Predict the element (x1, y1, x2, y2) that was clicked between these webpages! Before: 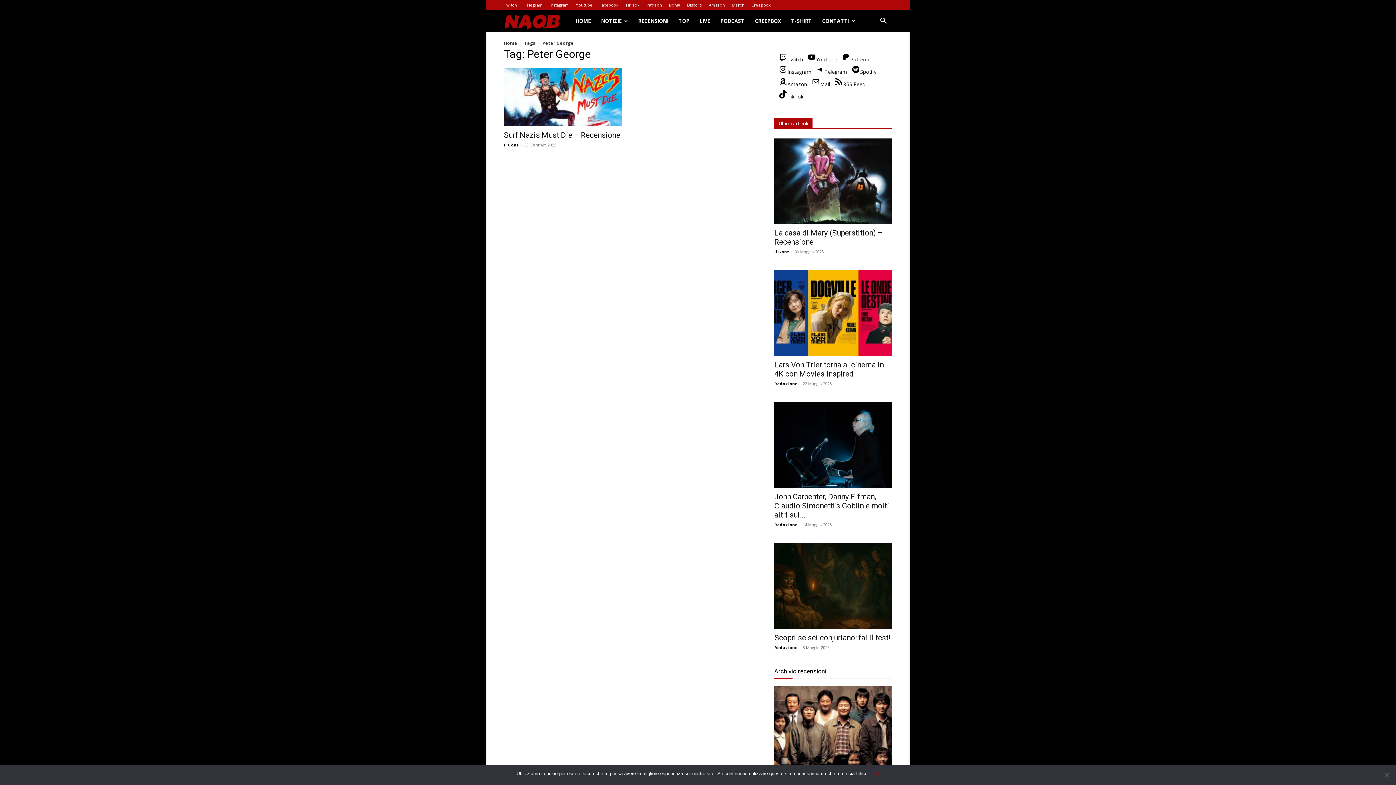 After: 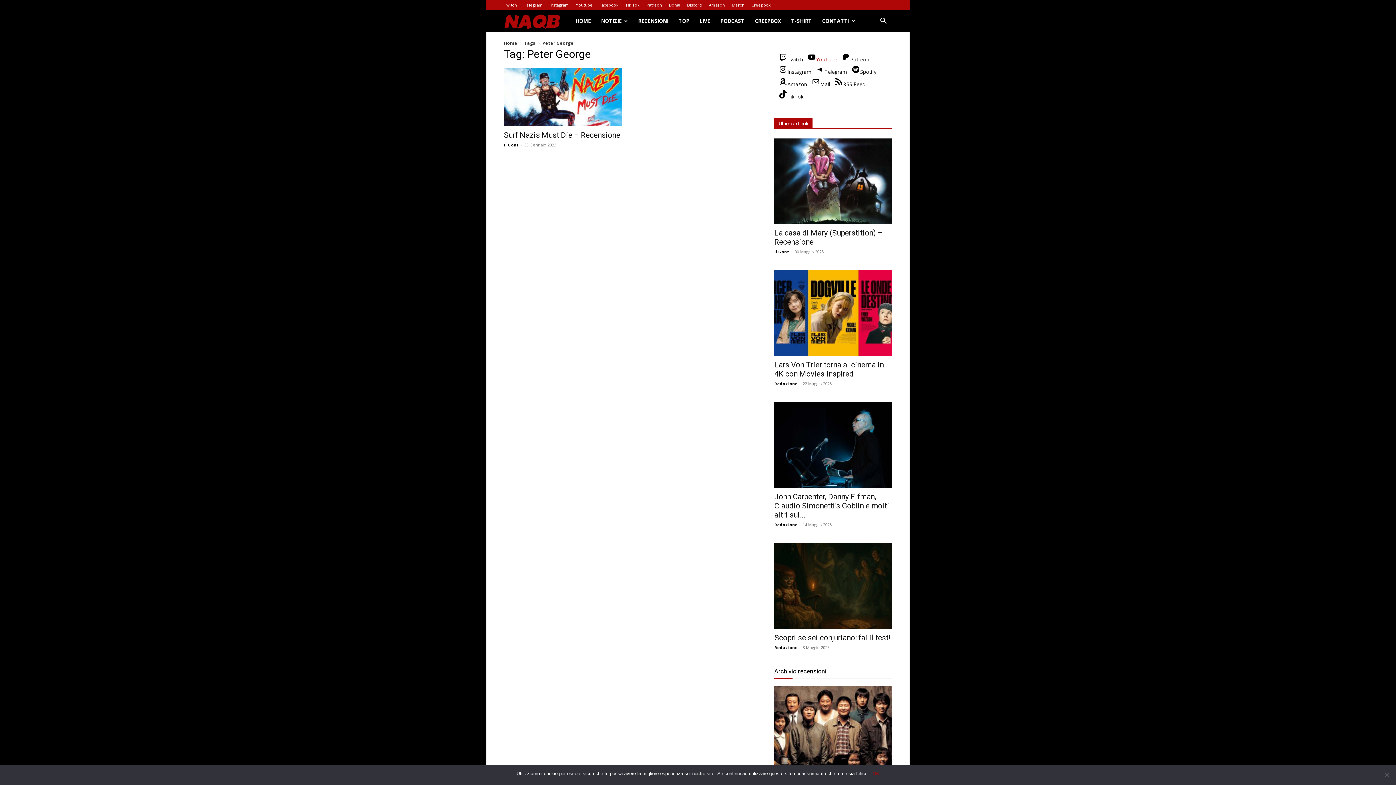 Action: label: YouTube bbox: (807, 56, 837, 62)